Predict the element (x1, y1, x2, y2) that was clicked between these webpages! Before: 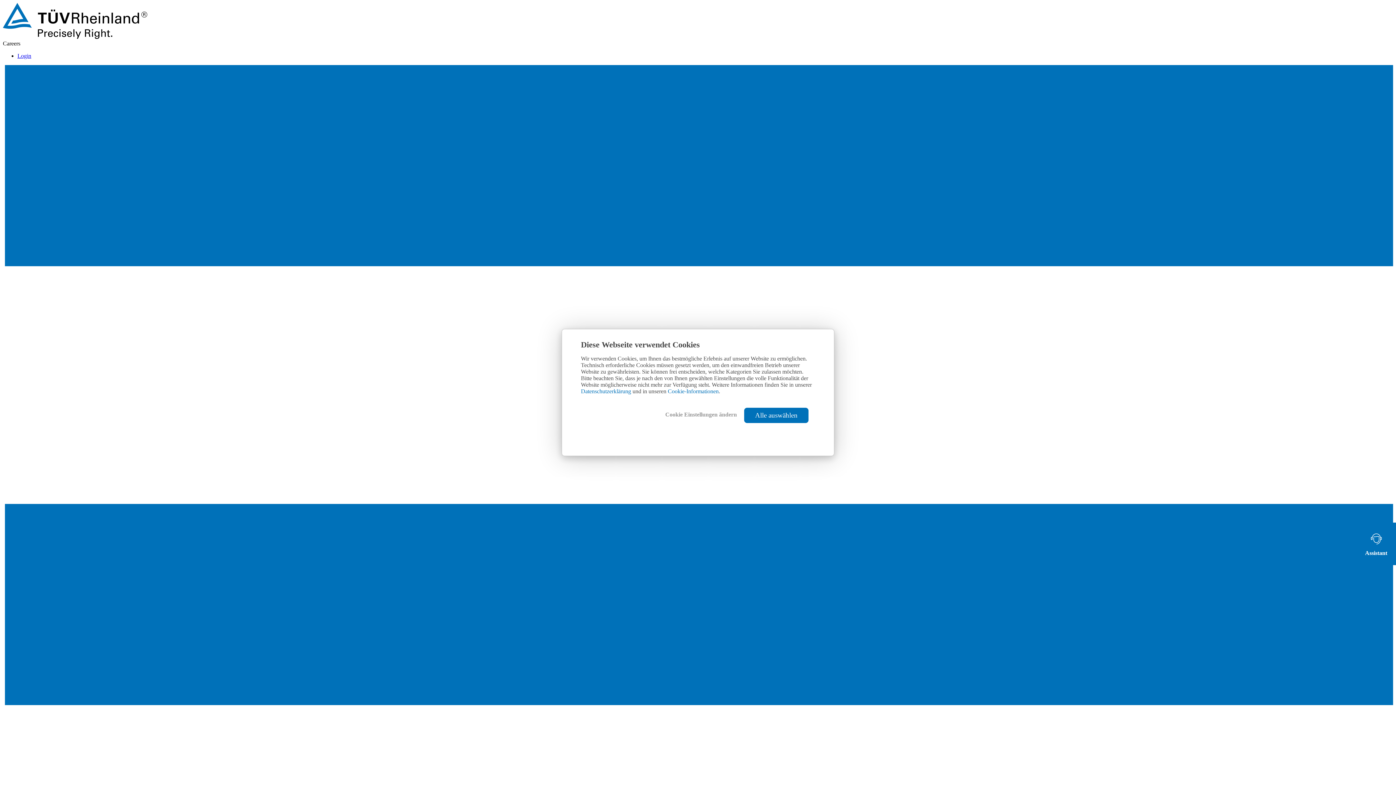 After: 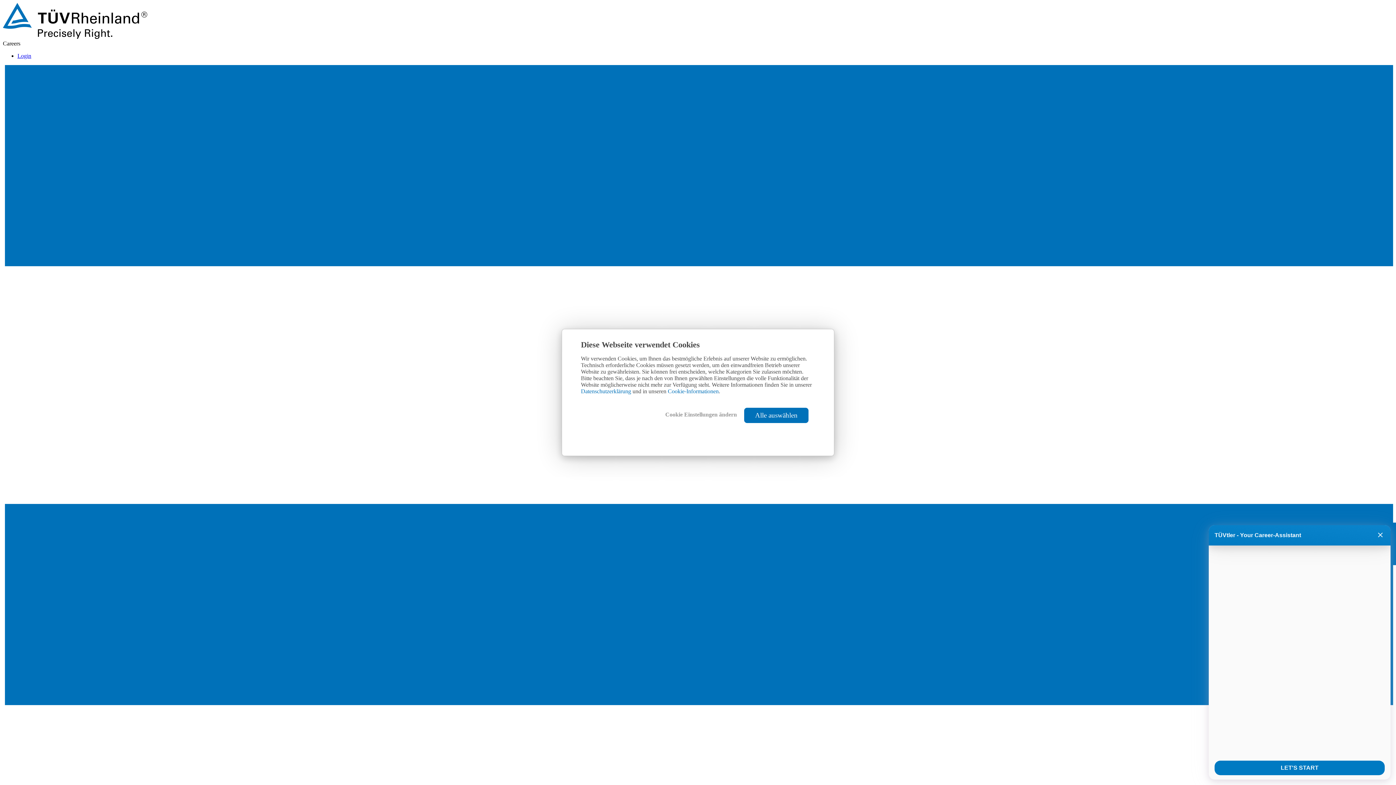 Action: label: Assistant bbox: (1356, 522, 1396, 565)